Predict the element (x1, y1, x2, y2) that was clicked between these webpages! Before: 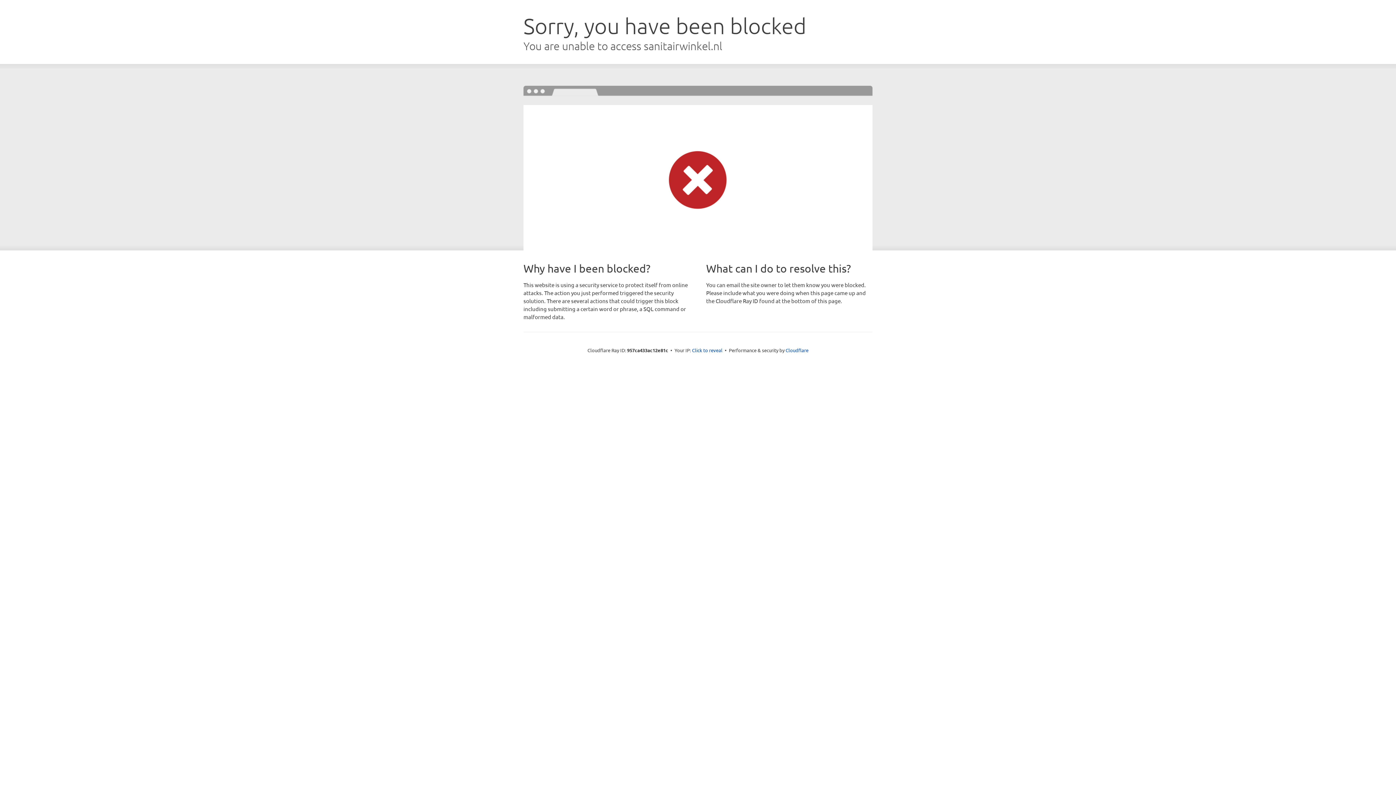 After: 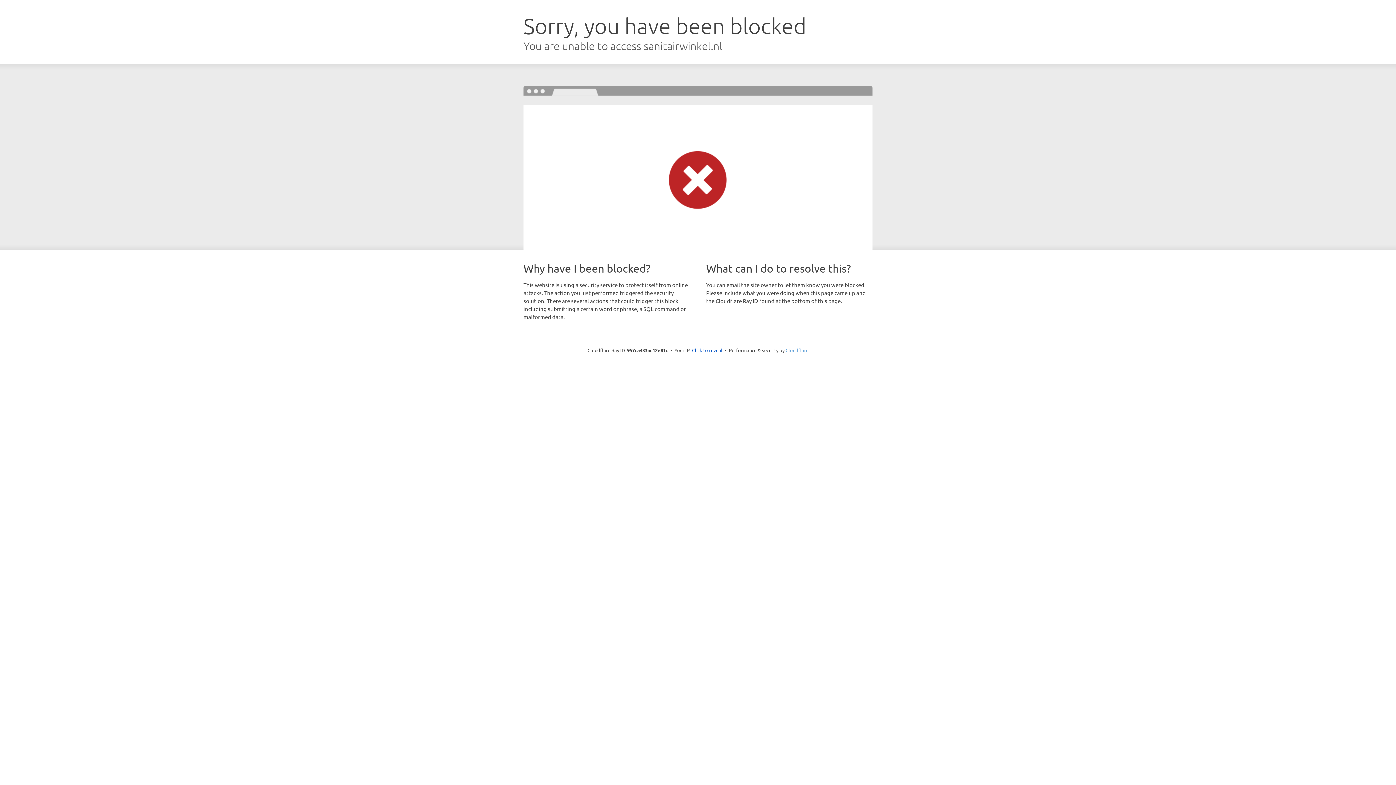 Action: label: Cloudflare bbox: (785, 347, 808, 353)